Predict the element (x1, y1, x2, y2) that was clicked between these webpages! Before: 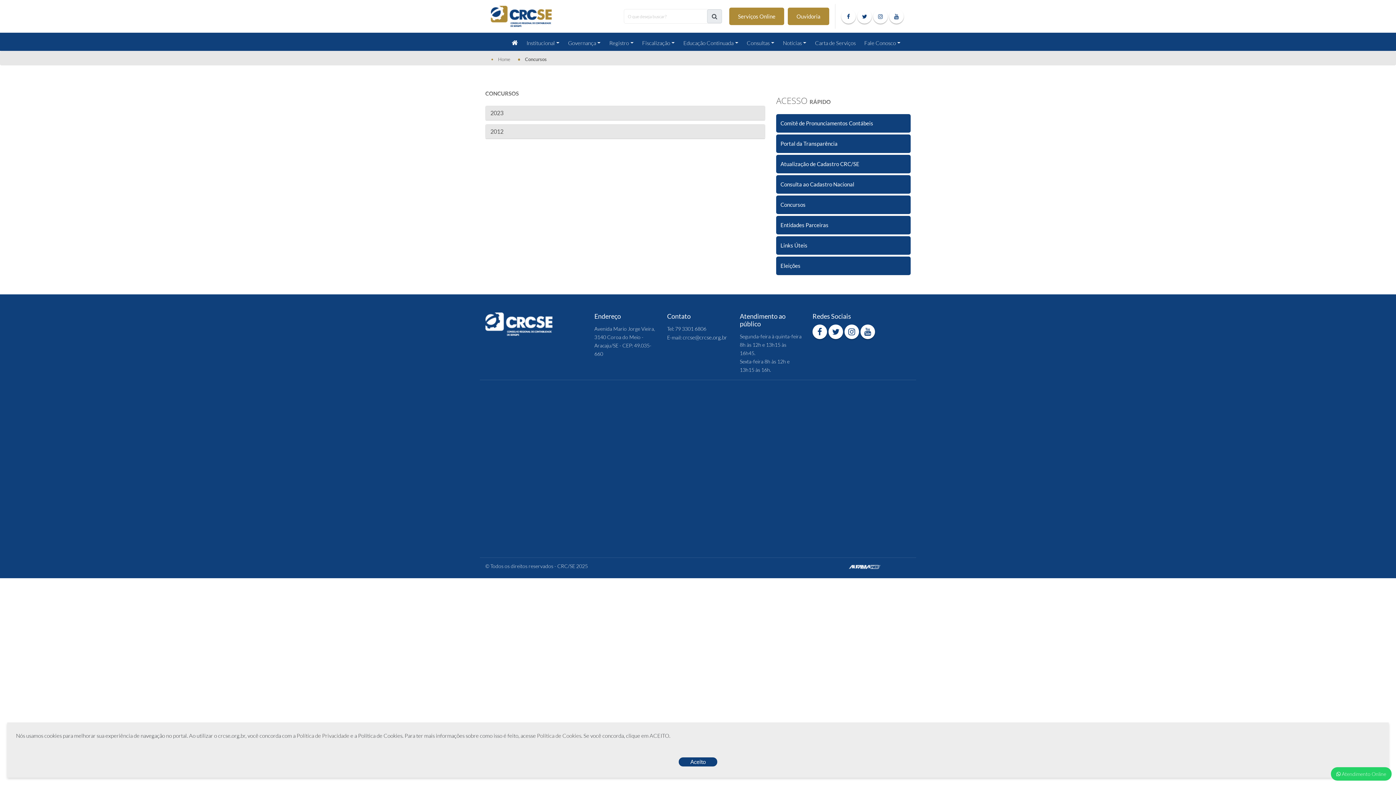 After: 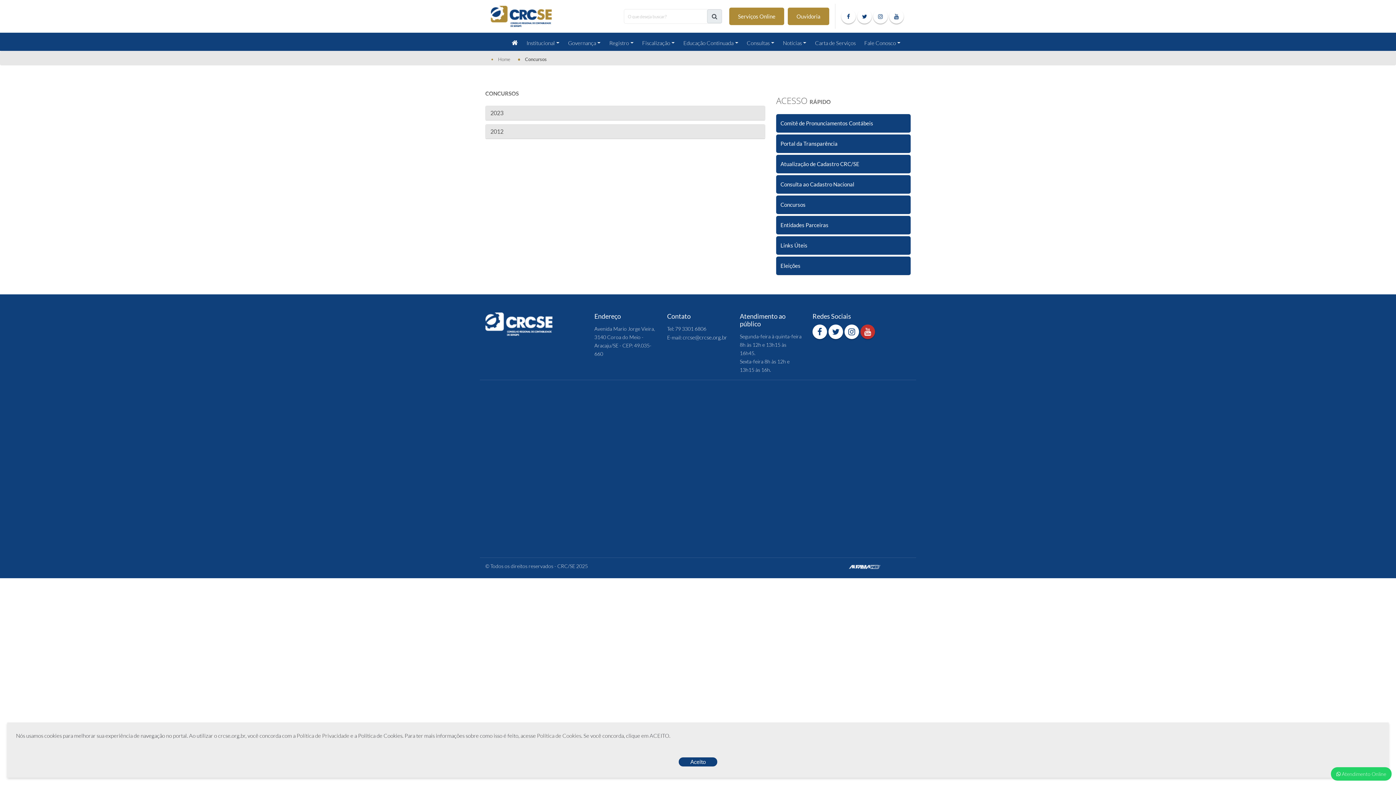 Action: bbox: (860, 324, 875, 339)